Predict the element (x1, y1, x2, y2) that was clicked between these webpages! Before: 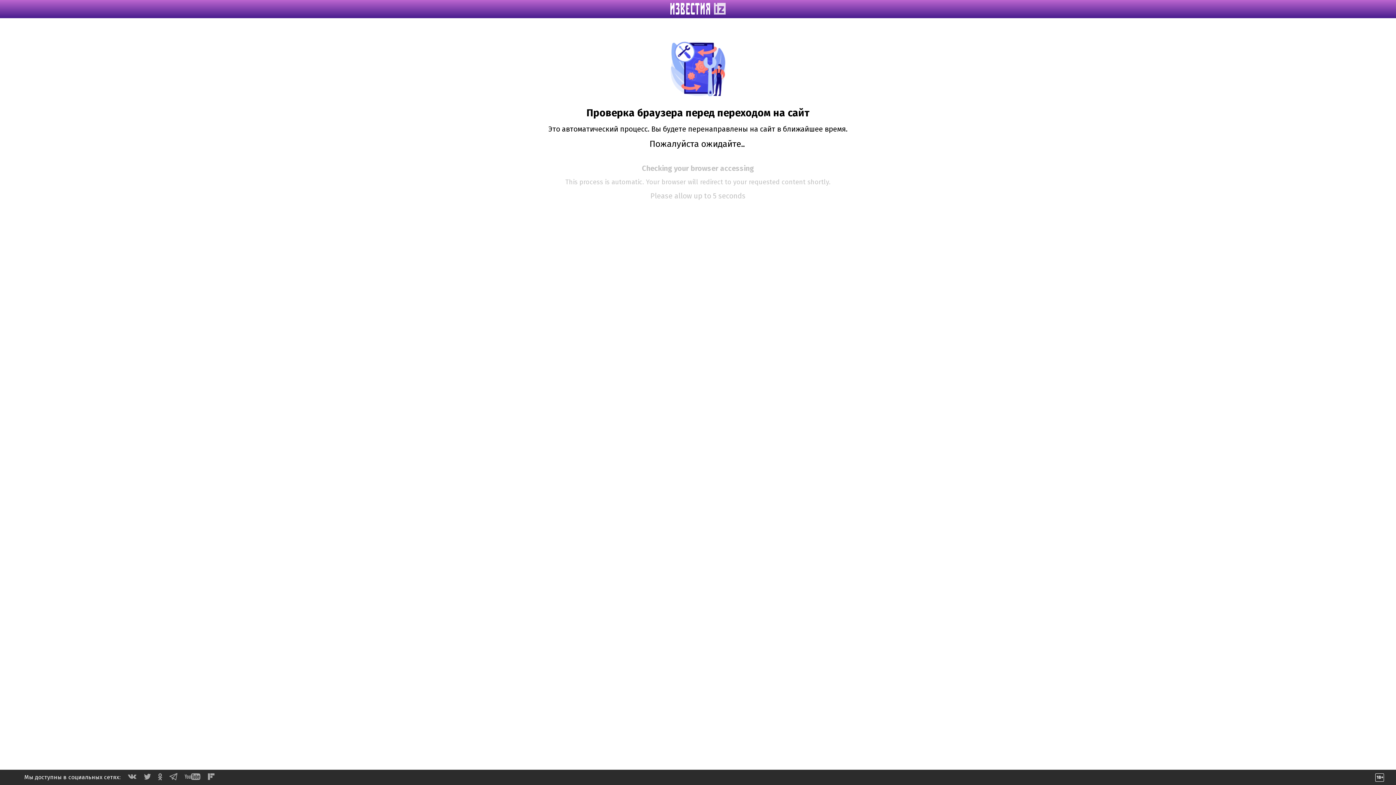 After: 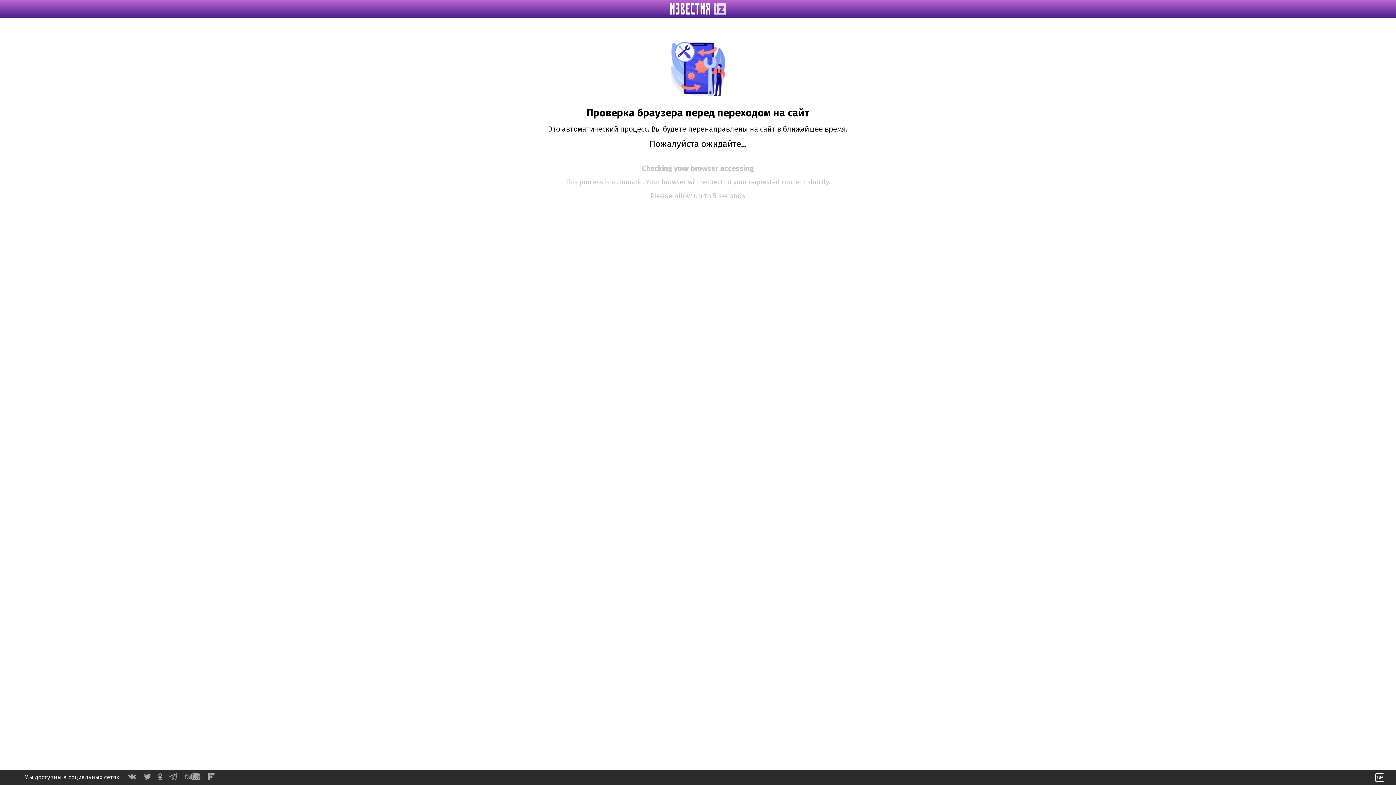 Action: bbox: (158, 775, 162, 782)